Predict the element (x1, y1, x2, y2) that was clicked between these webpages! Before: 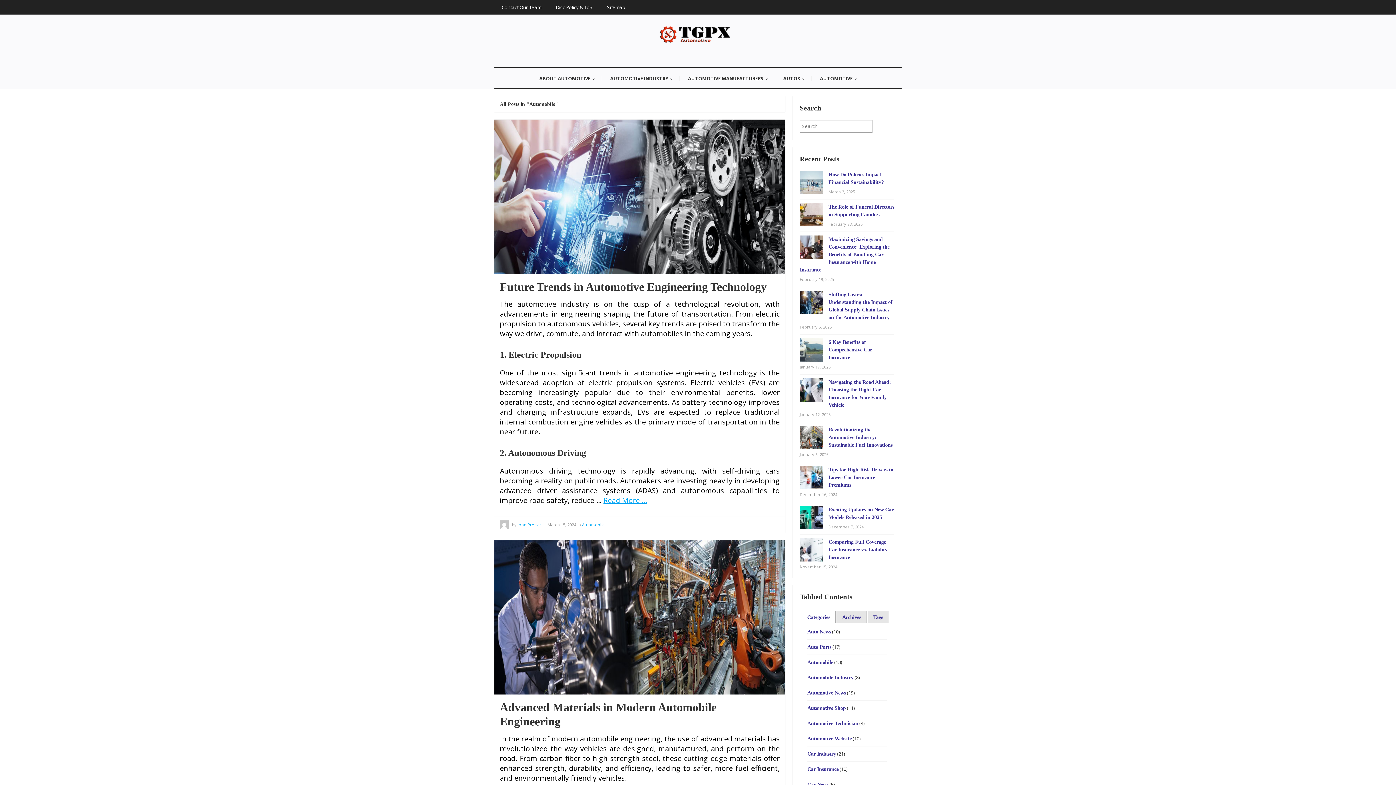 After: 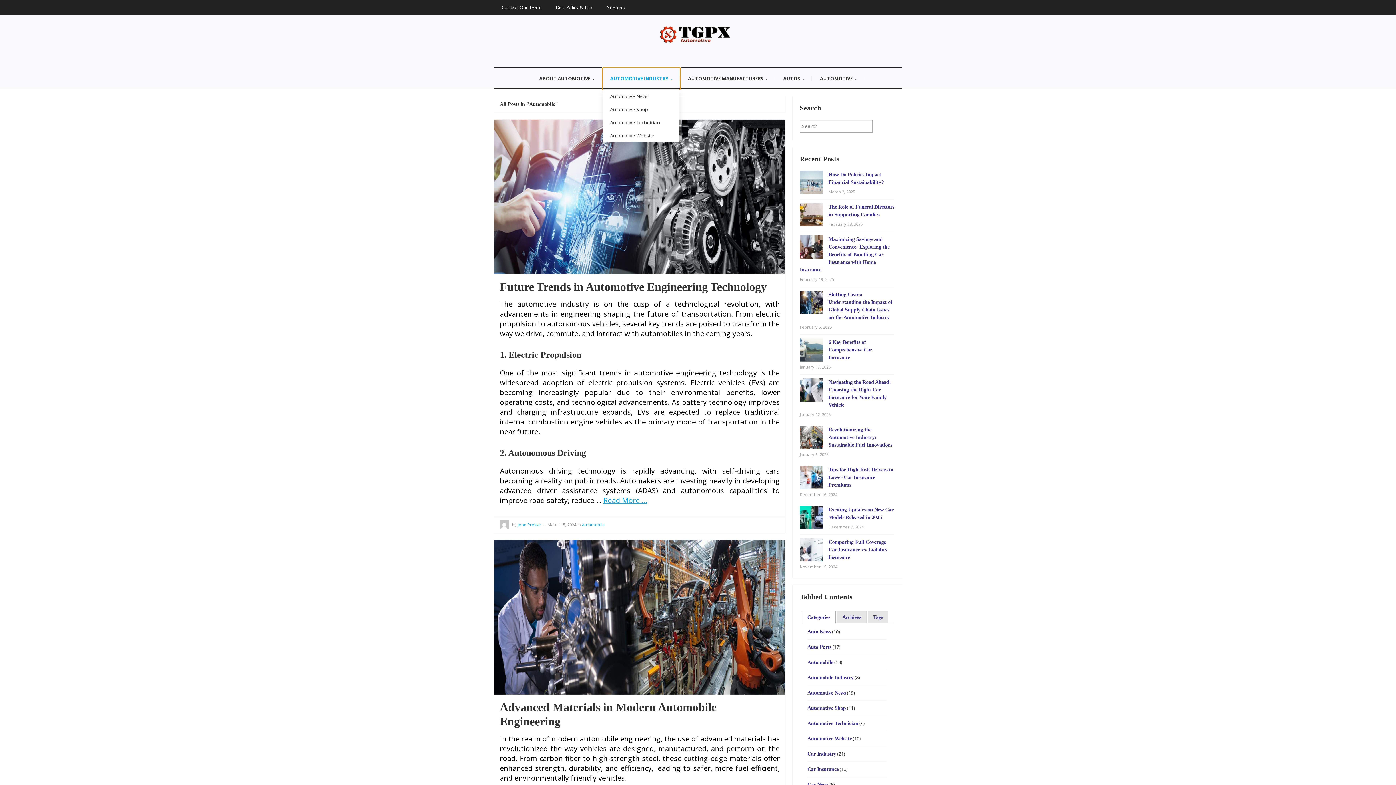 Action: label: AUTOMOTIVE INDUSTRY bbox: (603, 67, 679, 89)